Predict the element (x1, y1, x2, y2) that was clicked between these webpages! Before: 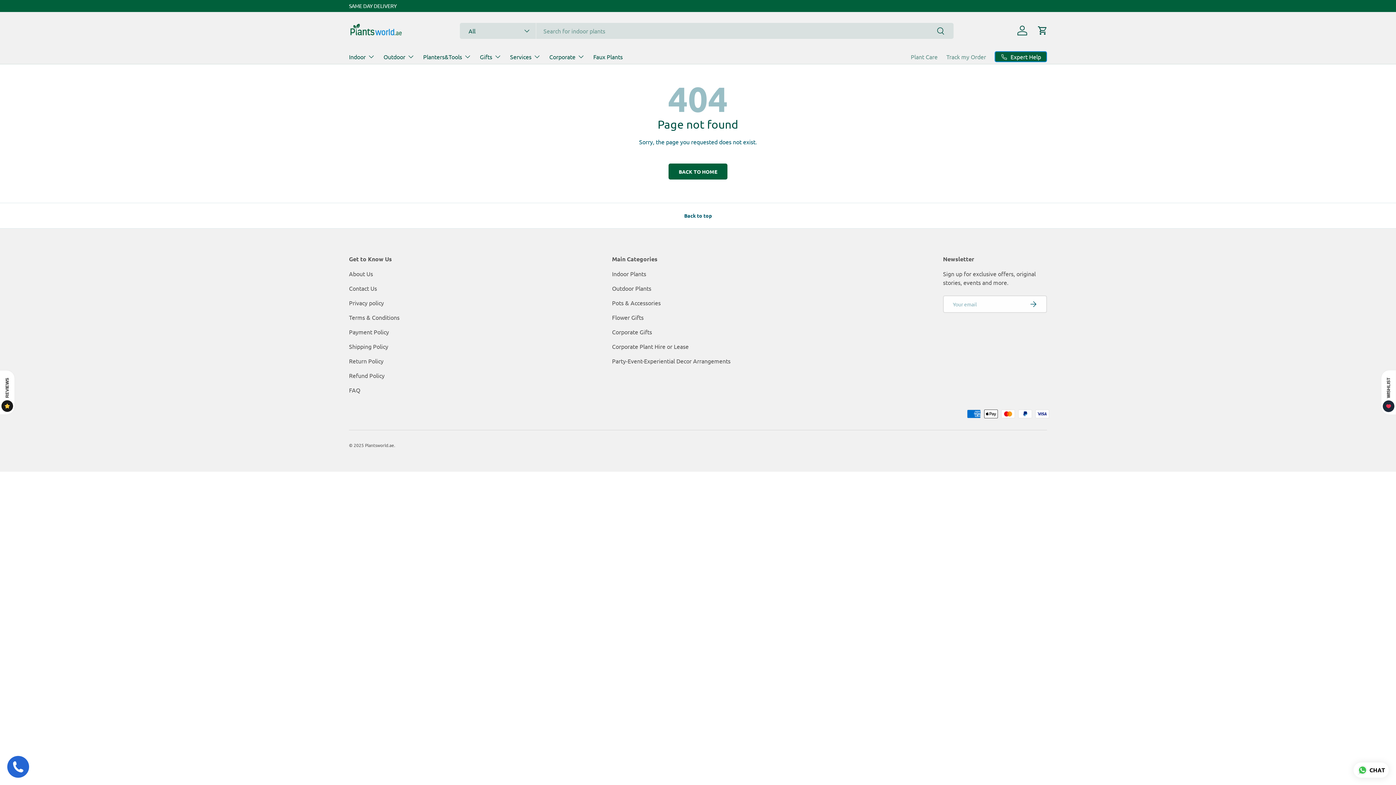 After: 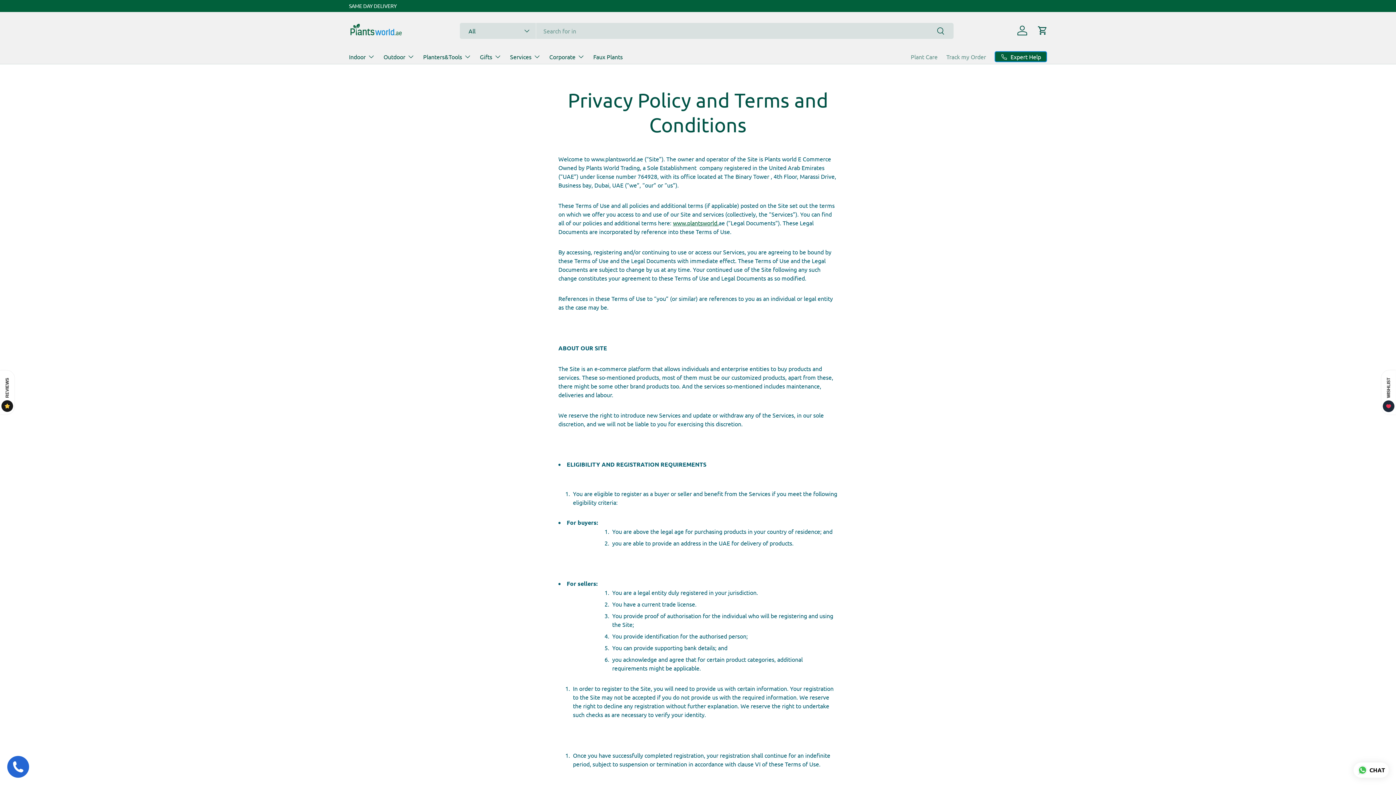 Action: bbox: (349, 299, 384, 306) label: Privacy policy